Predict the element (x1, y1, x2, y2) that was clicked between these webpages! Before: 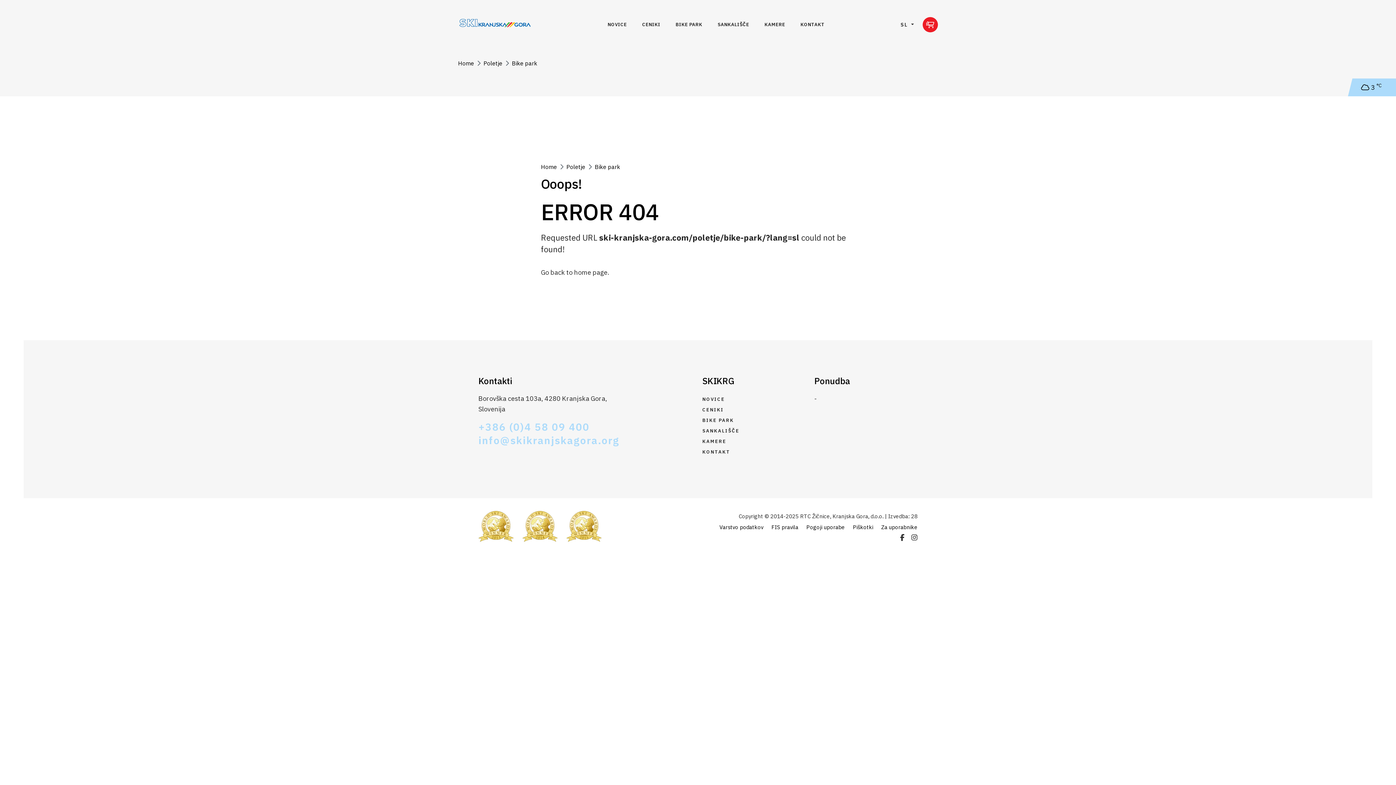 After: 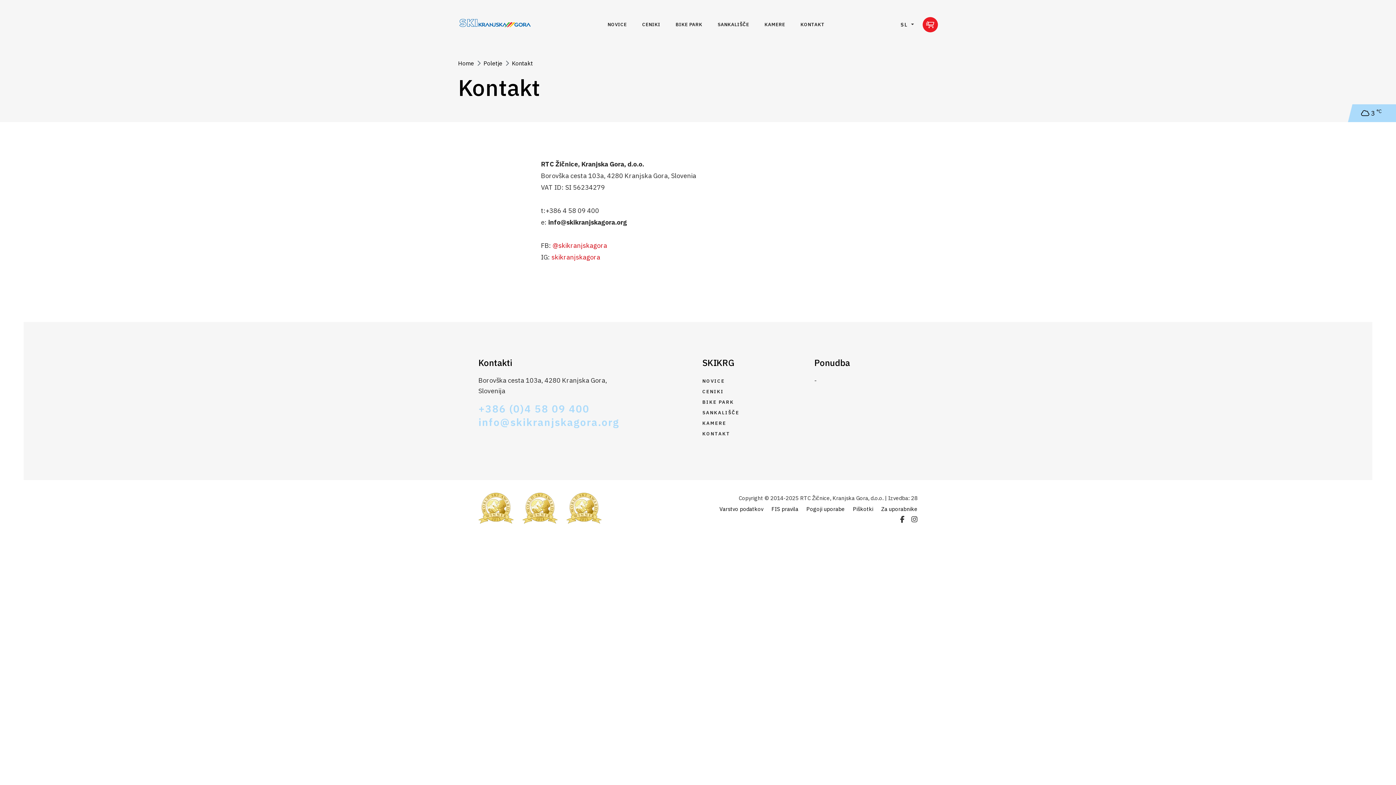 Action: label: KONTAKT bbox: (702, 448, 730, 456)